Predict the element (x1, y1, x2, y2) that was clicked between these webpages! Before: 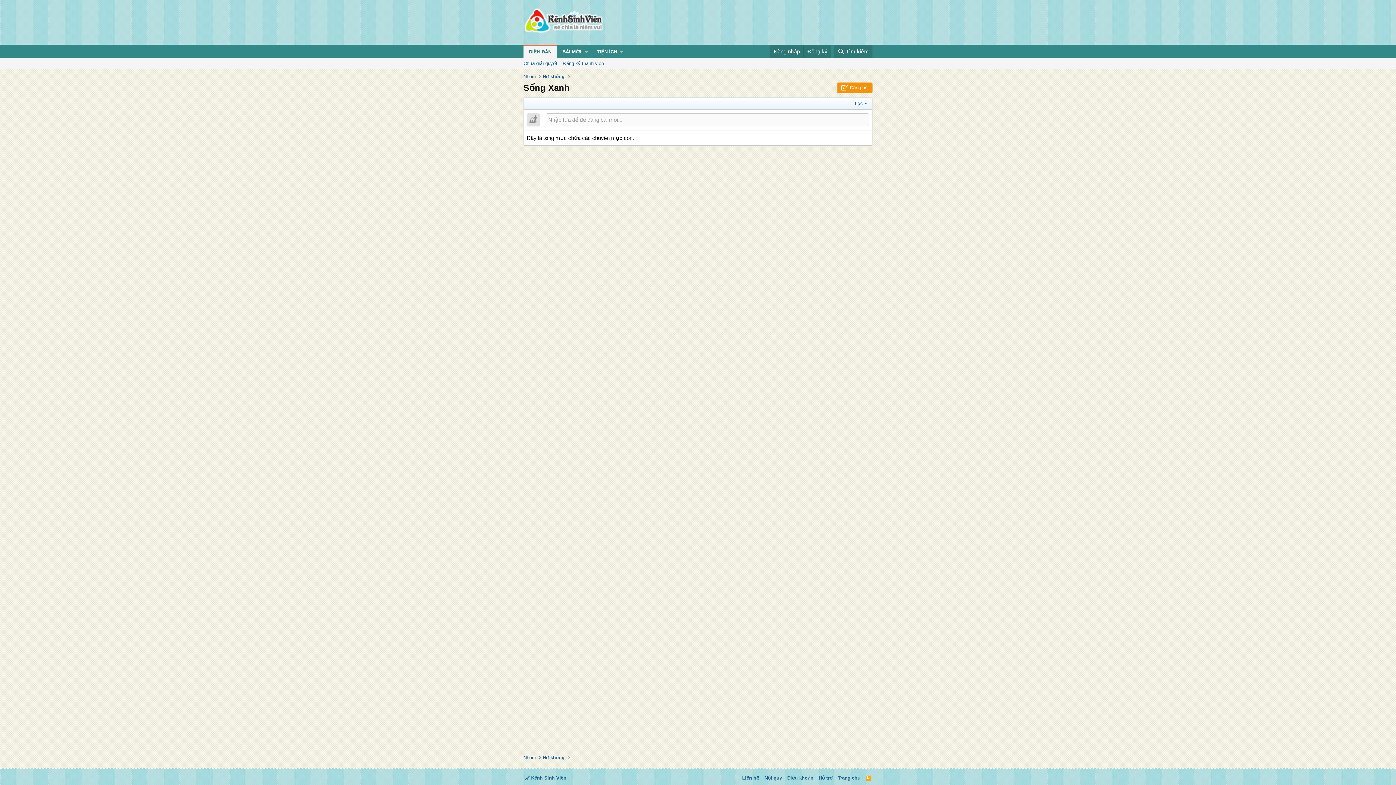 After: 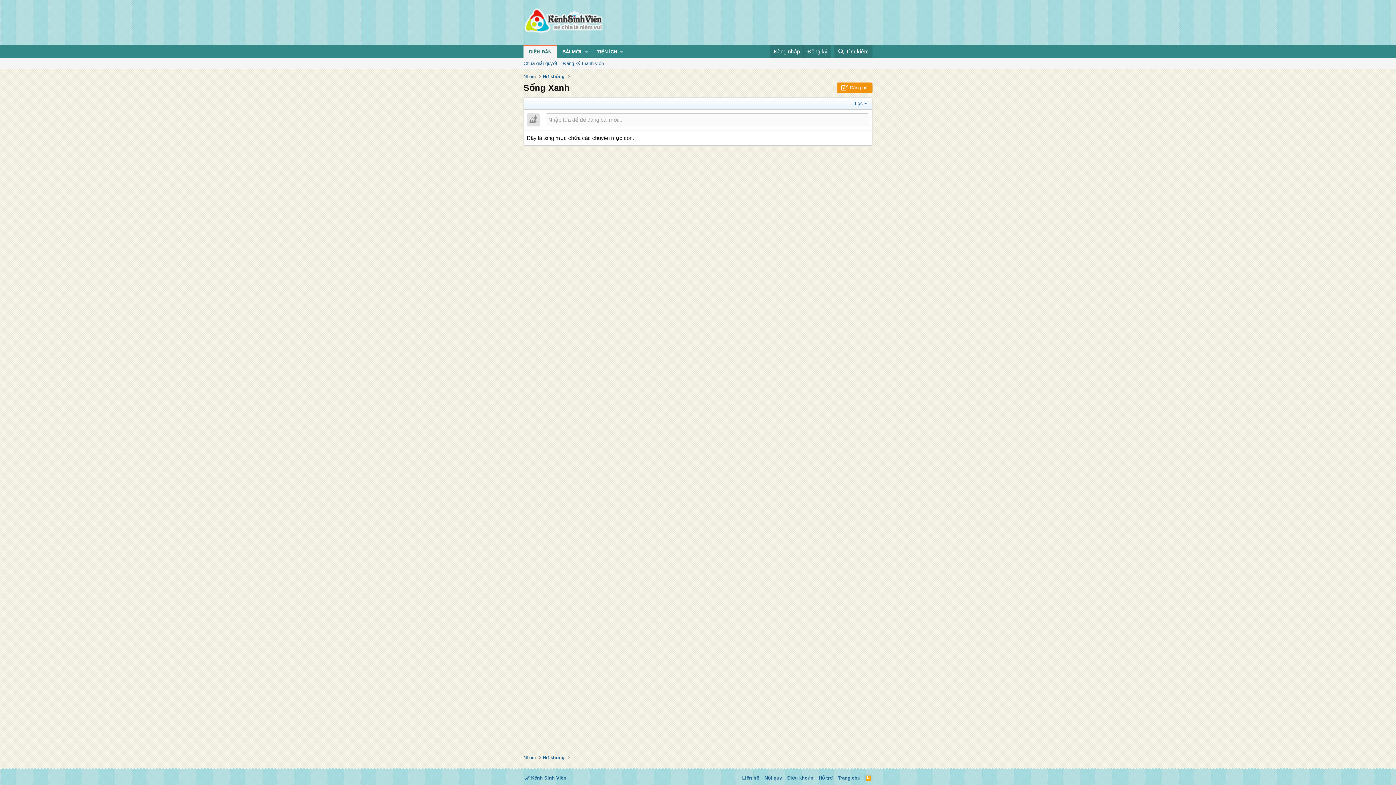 Action: bbox: (864, 774, 872, 781) label: RSS